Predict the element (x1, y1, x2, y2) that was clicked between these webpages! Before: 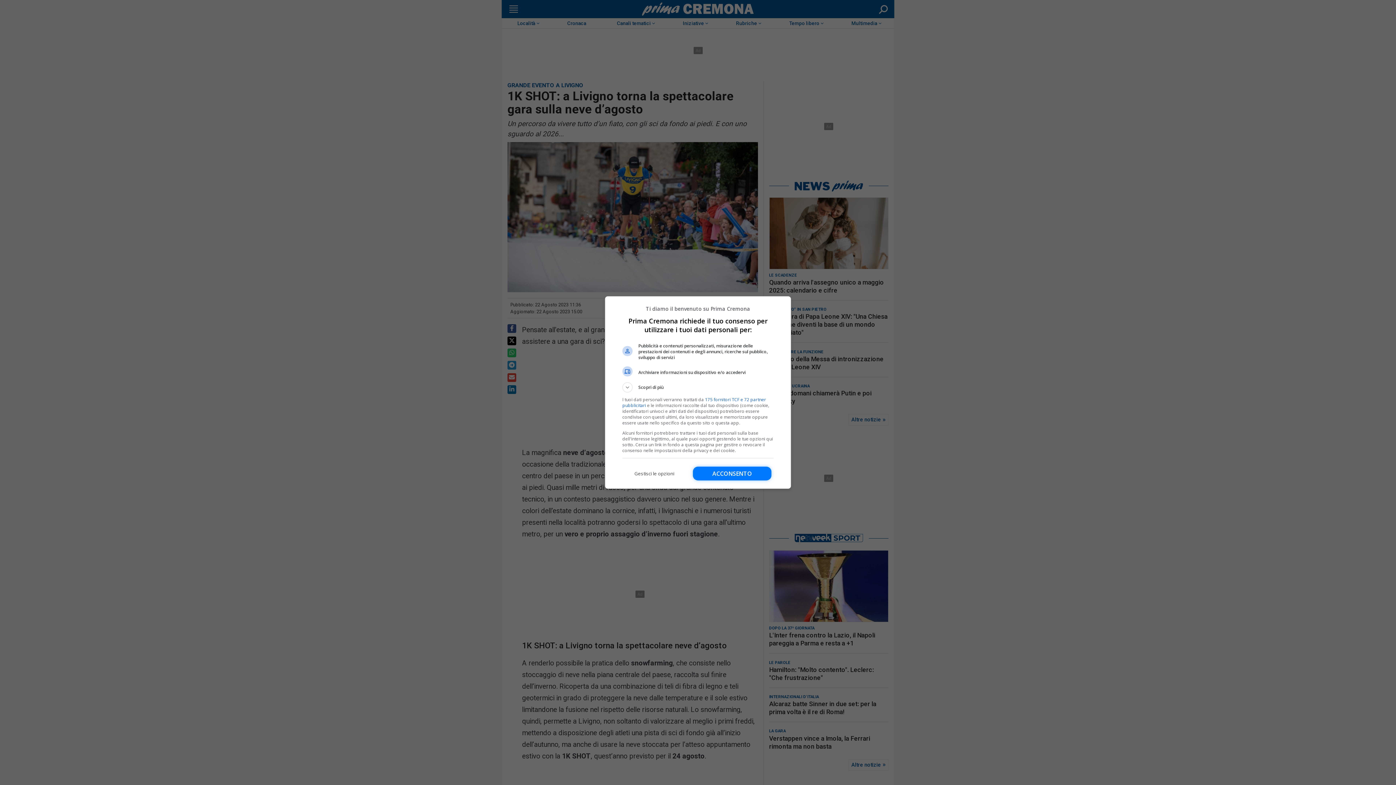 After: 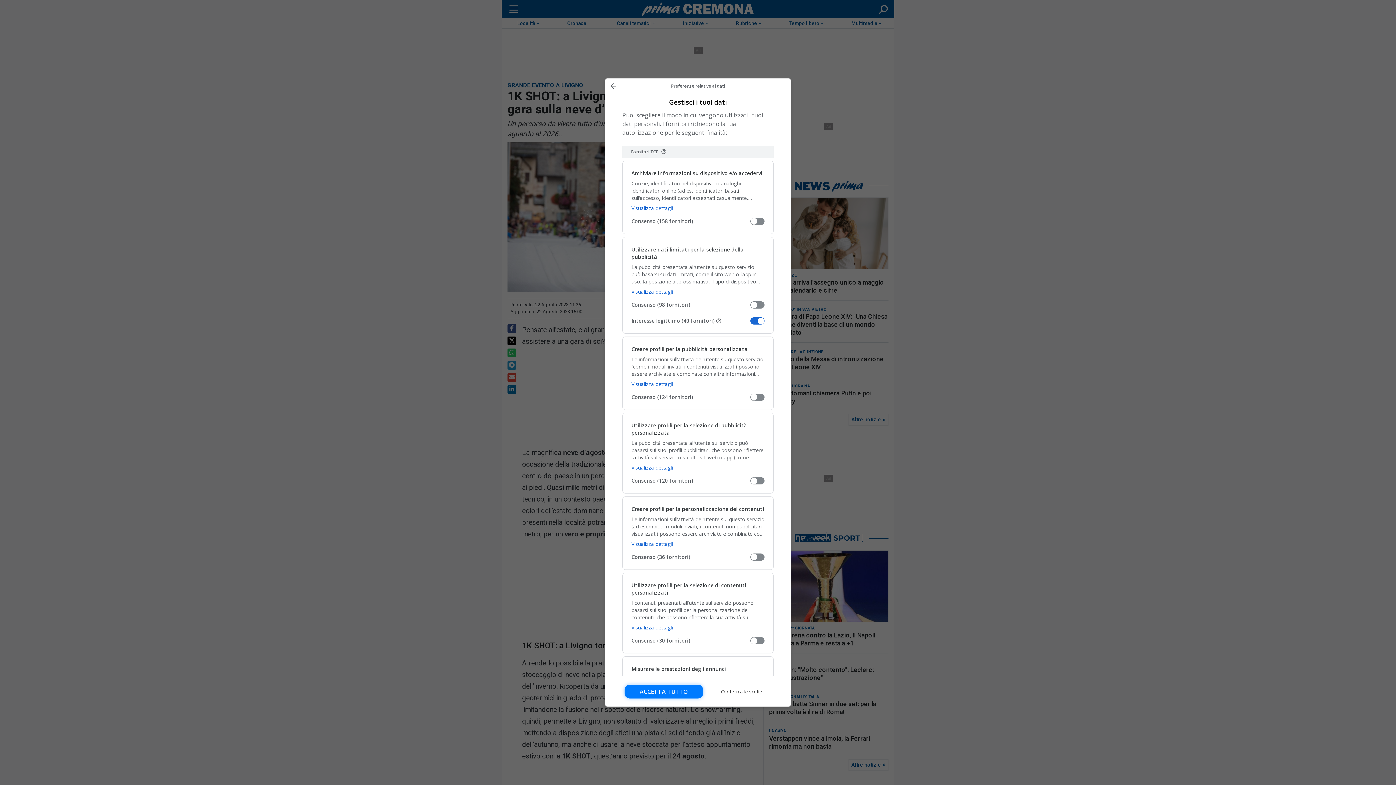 Action: bbox: (622, 466, 686, 480) label: Gestisci le opzioni